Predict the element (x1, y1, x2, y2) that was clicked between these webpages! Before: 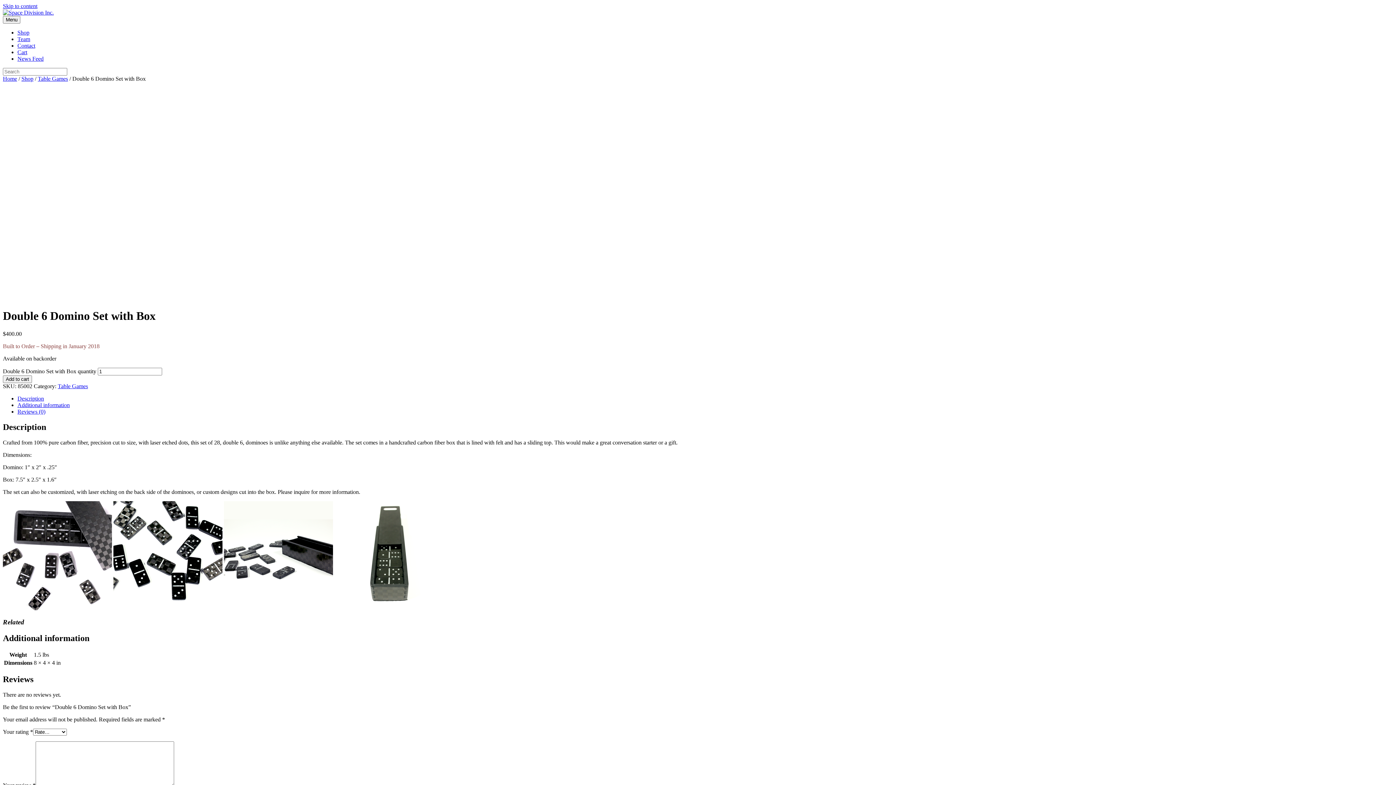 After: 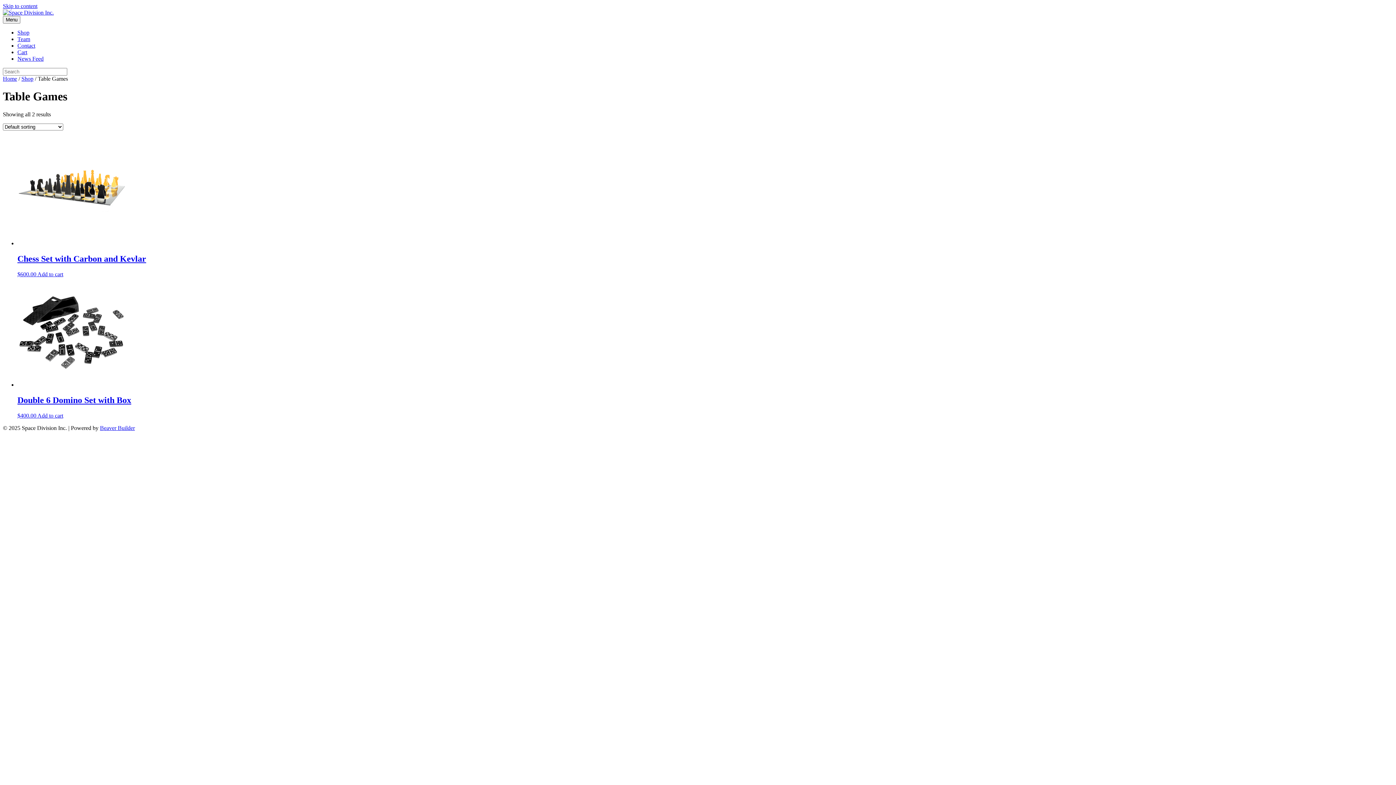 Action: bbox: (57, 383, 88, 389) label: Table Games